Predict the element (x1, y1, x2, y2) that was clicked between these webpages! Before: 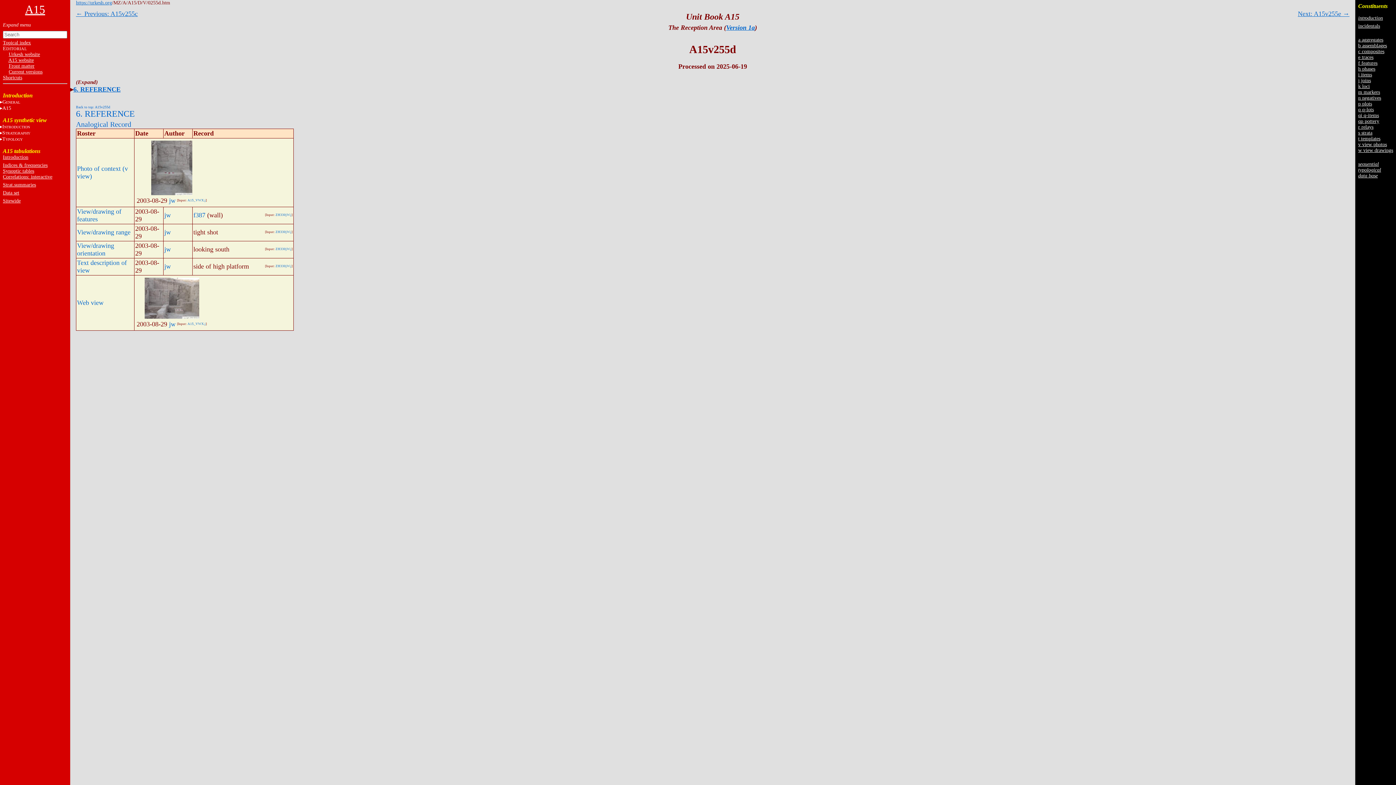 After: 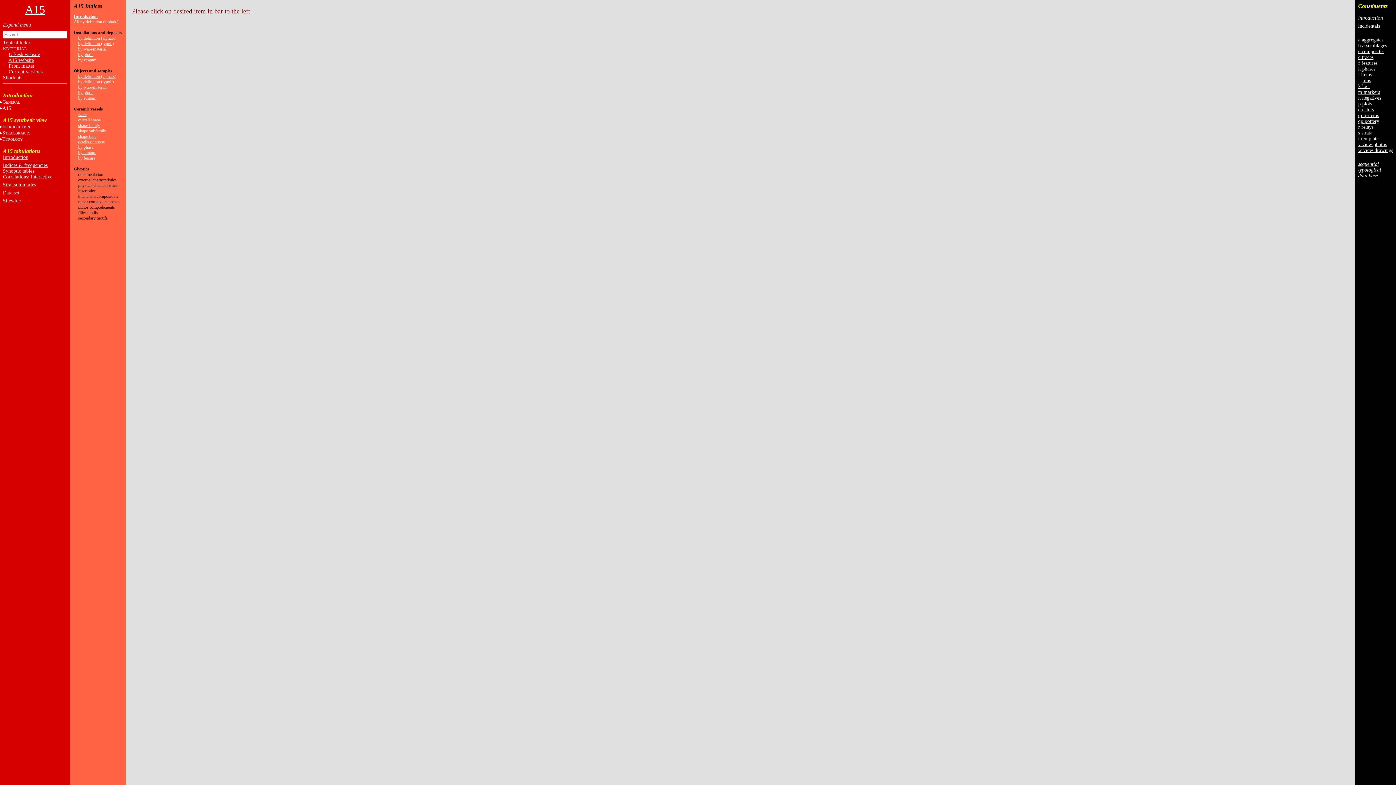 Action: bbox: (2, 162, 47, 168) label: Indices & frequencies